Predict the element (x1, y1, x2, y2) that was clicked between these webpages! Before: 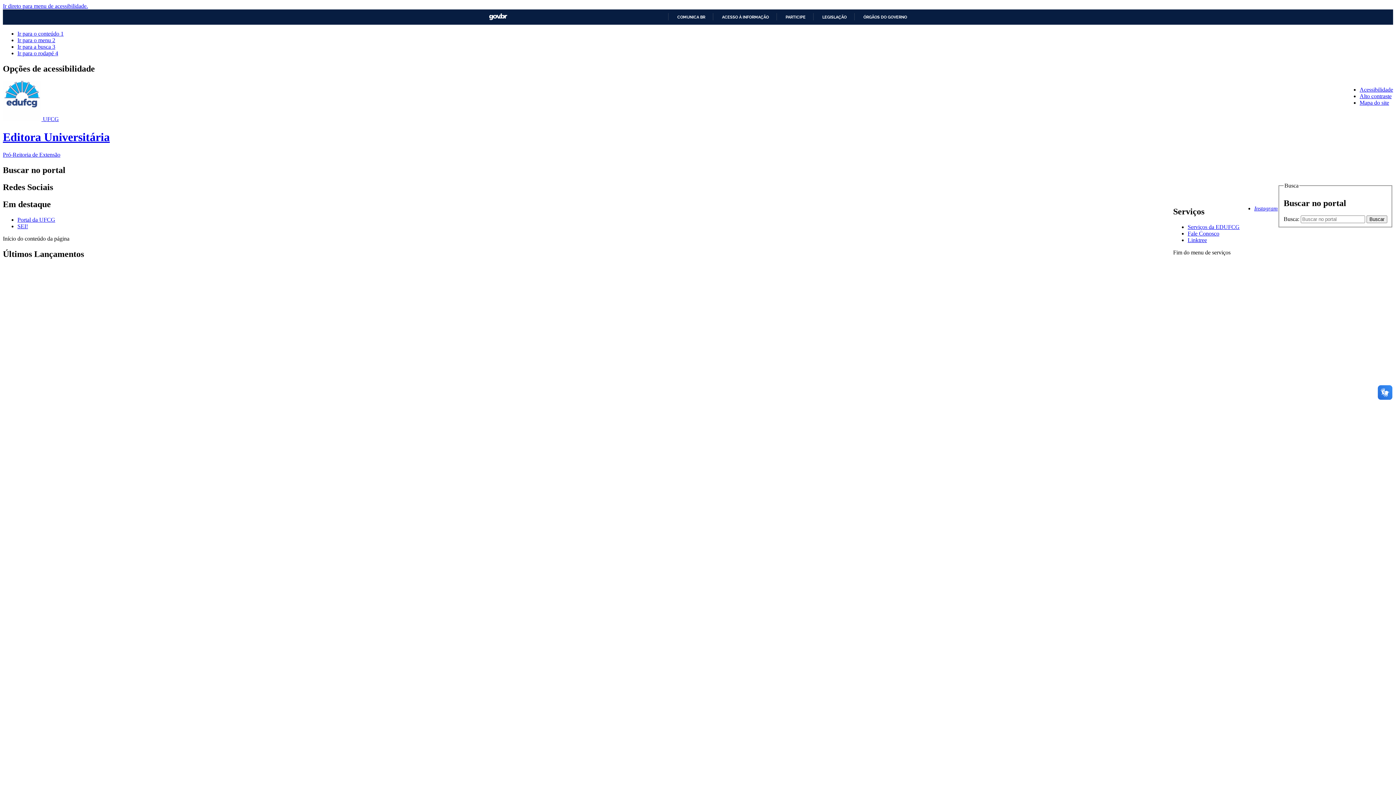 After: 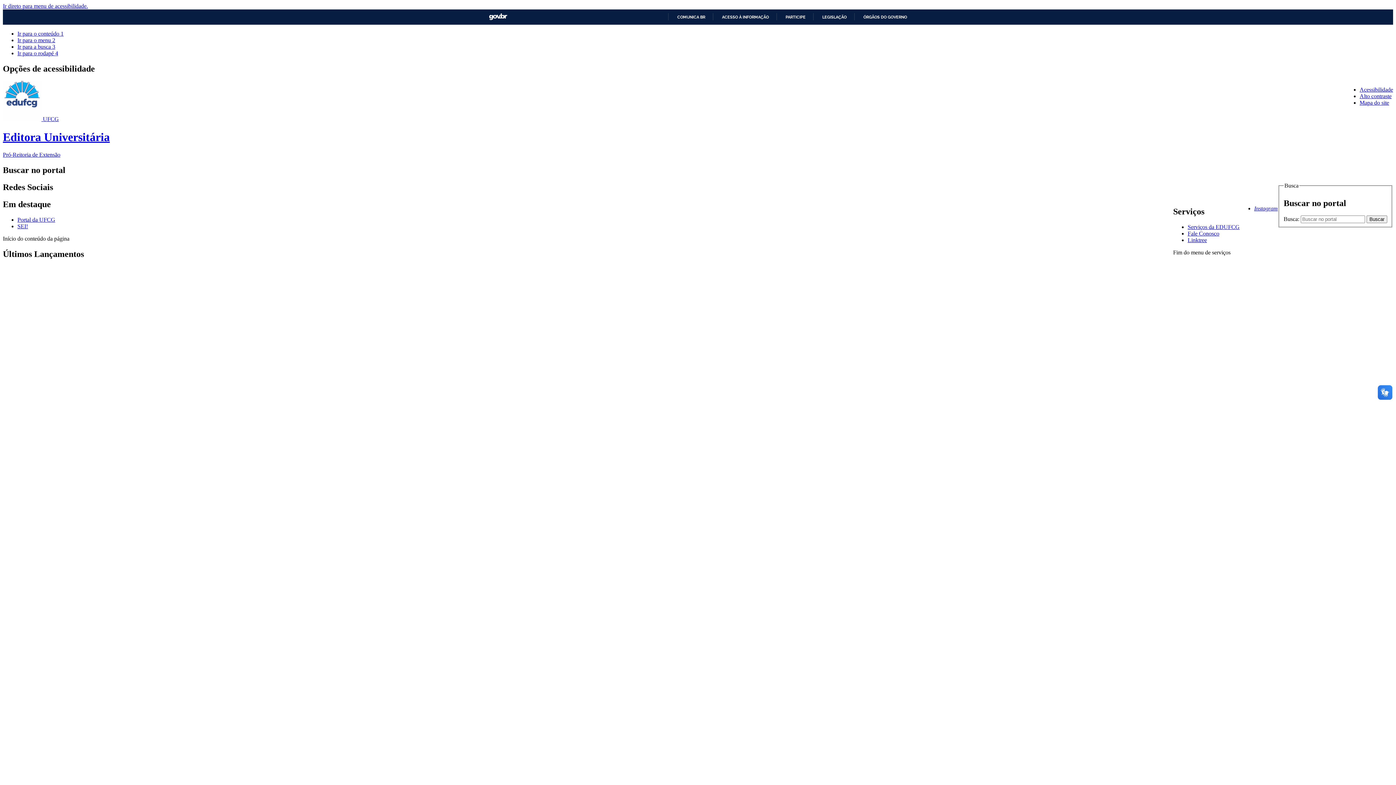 Action: label: Ir para o menu 2 bbox: (17, 36, 55, 43)